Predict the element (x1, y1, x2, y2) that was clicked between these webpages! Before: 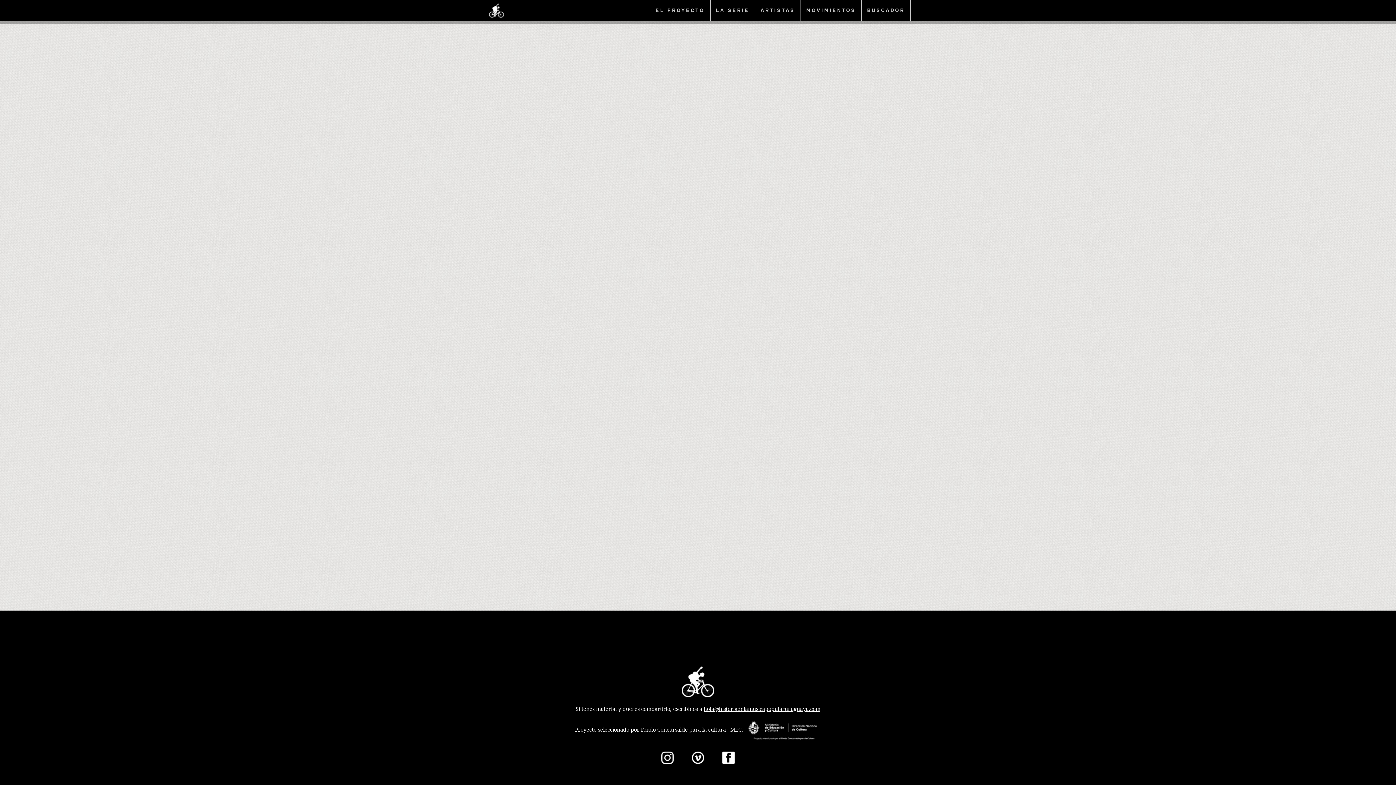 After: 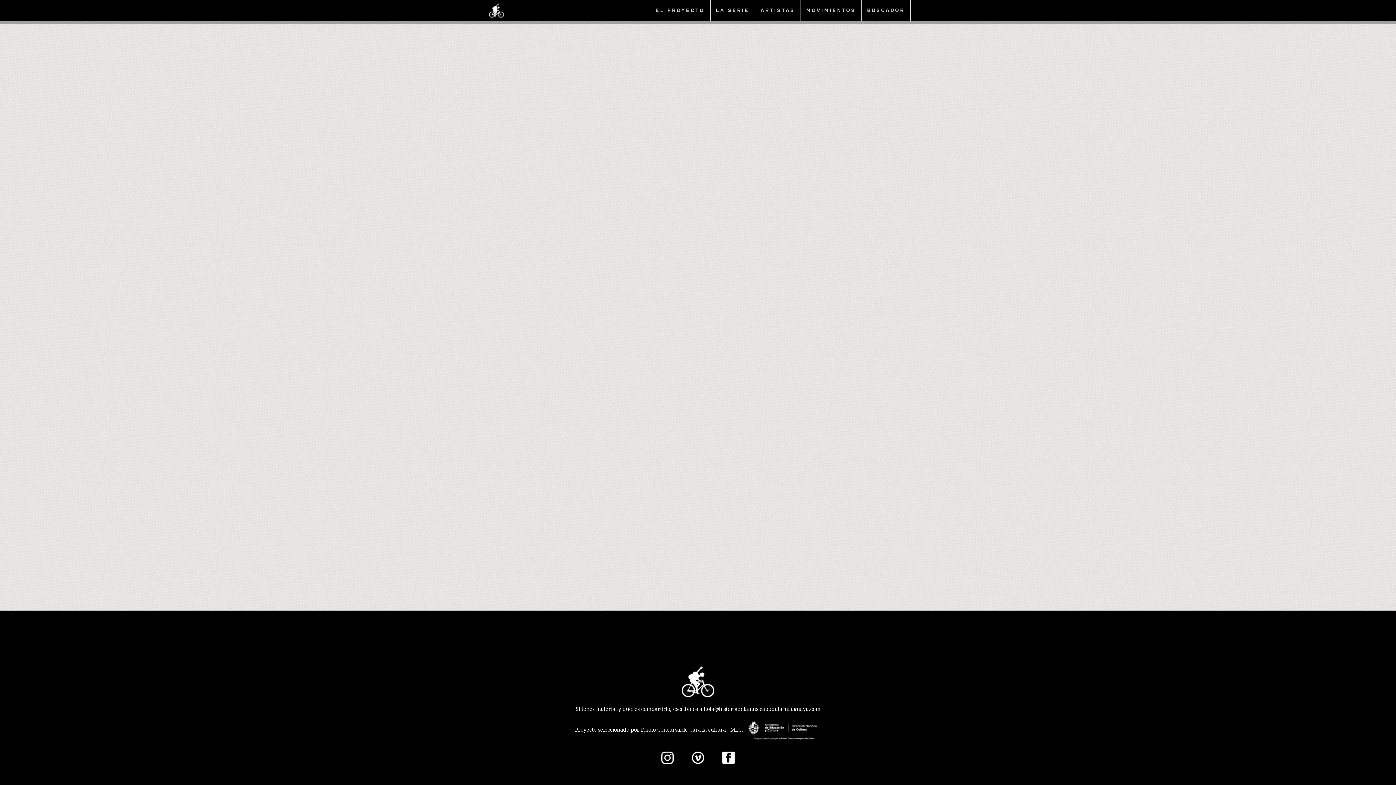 Action: bbox: (703, 705, 820, 714) label: hola@historiadelamusicapopularuruguaya.com